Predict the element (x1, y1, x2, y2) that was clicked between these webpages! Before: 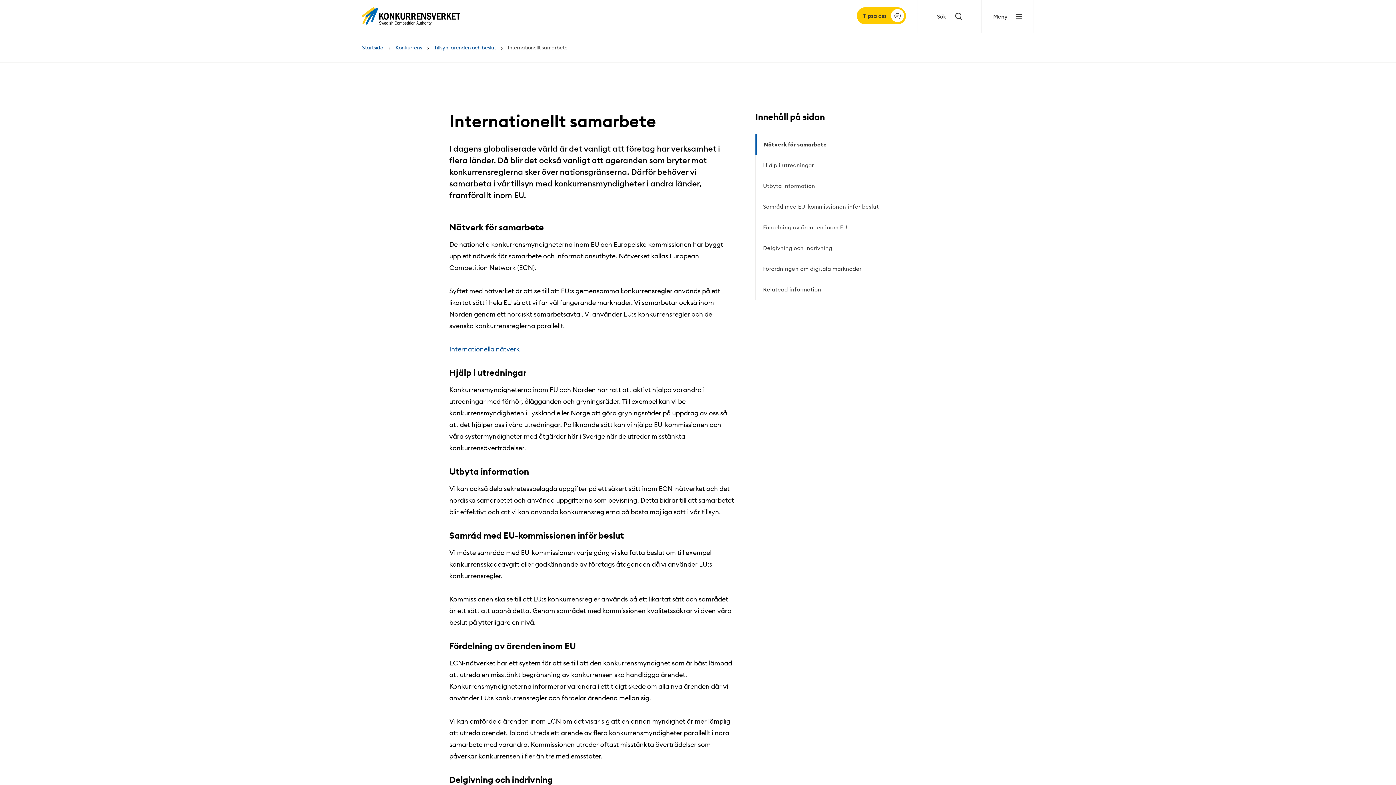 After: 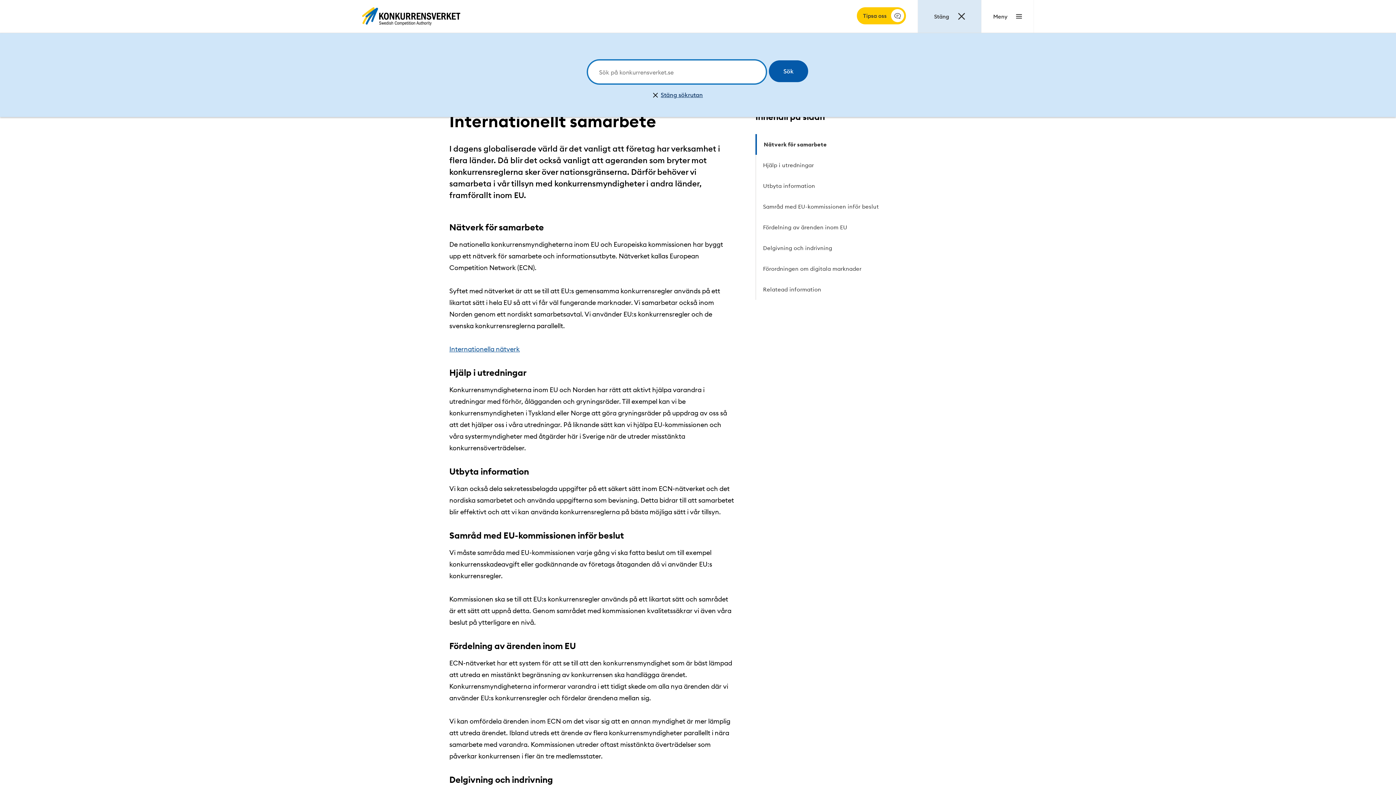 Action: bbox: (917, 0, 981, 32) label: Sök